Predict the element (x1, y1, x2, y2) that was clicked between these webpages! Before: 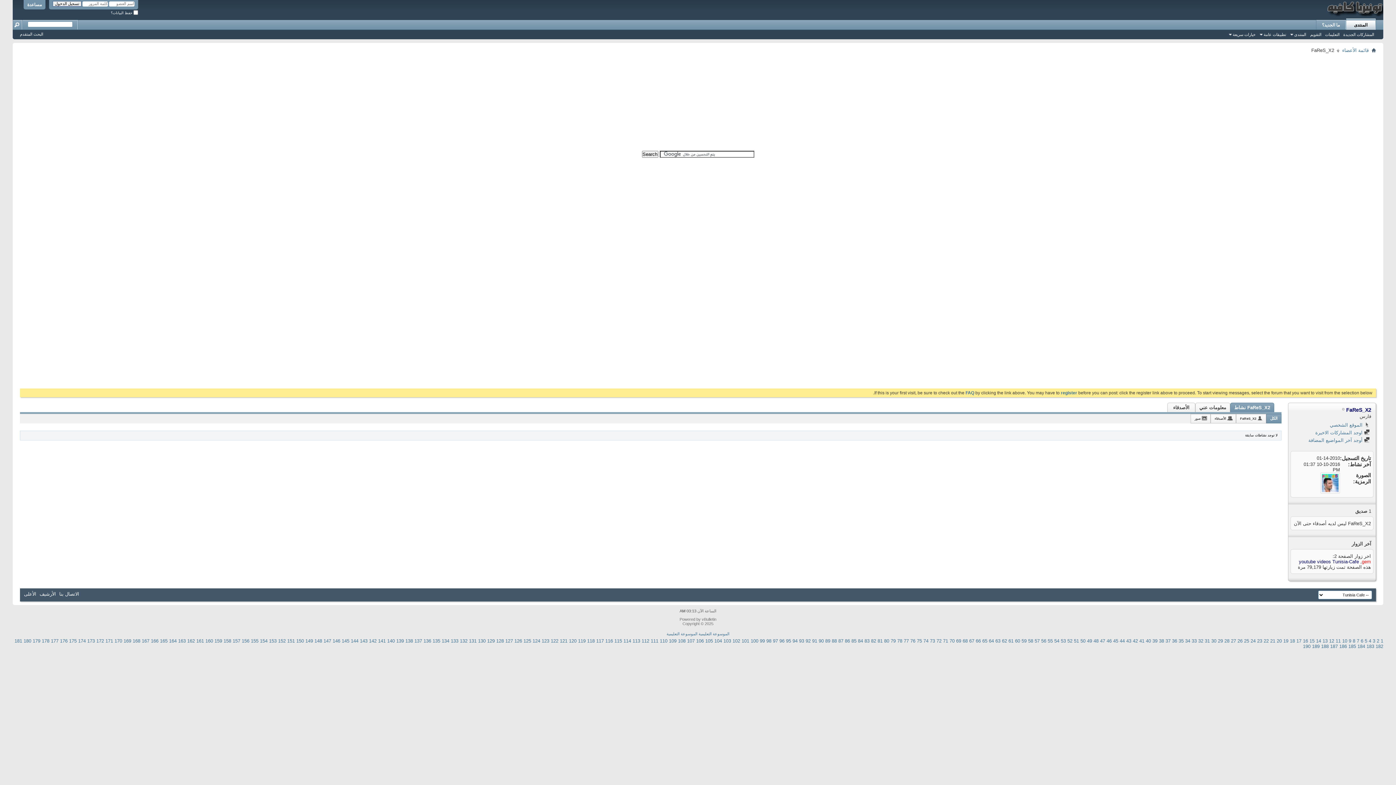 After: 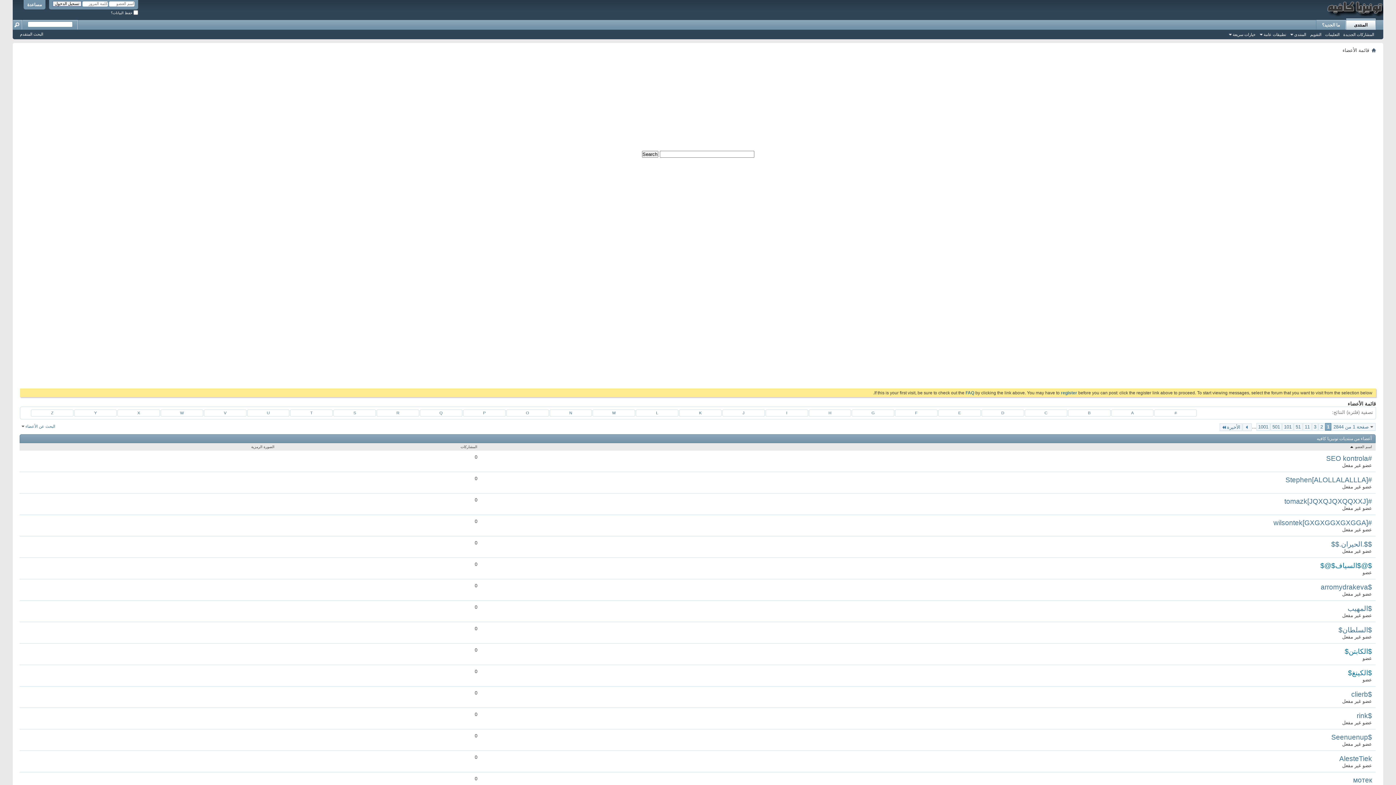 Action: bbox: (1340, 46, 1370, 54) label: قائمة الأعضاء